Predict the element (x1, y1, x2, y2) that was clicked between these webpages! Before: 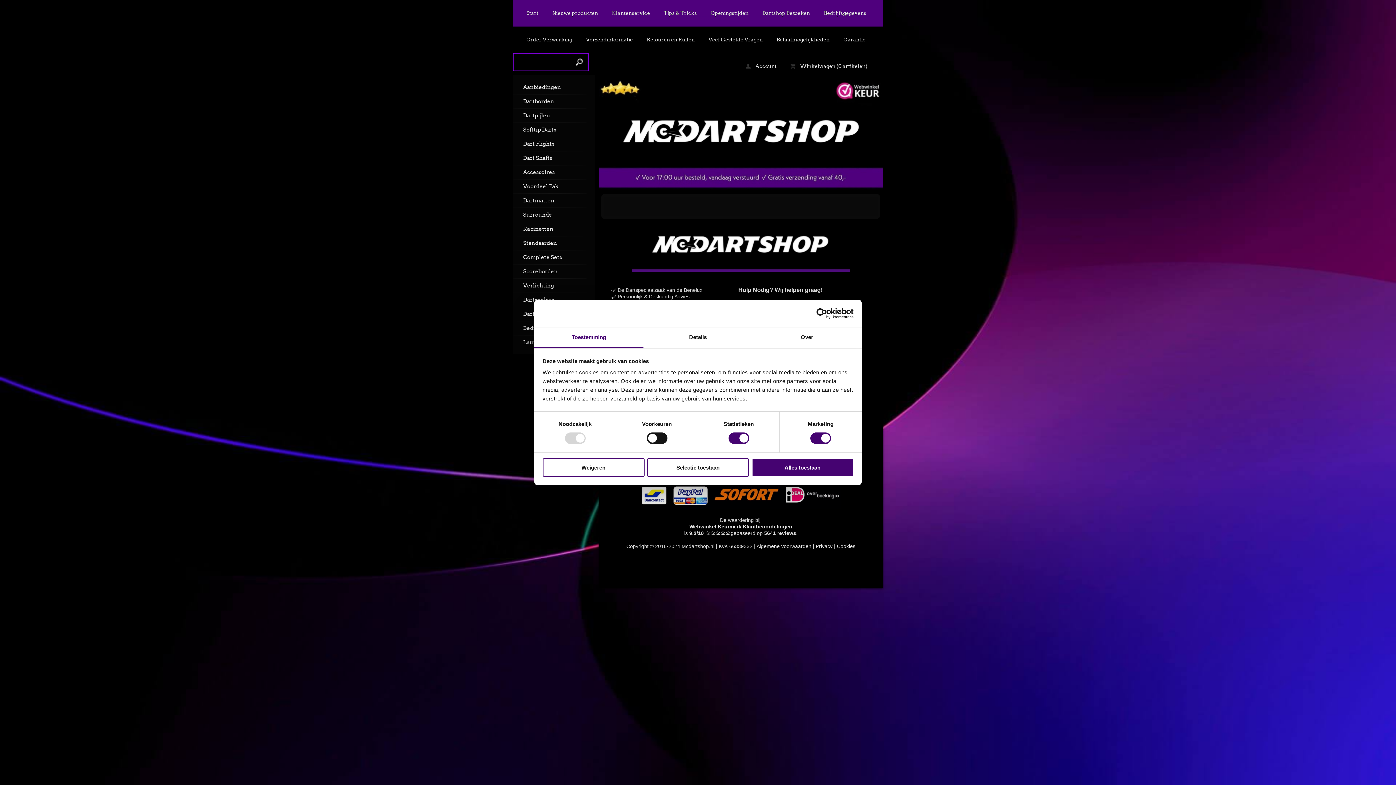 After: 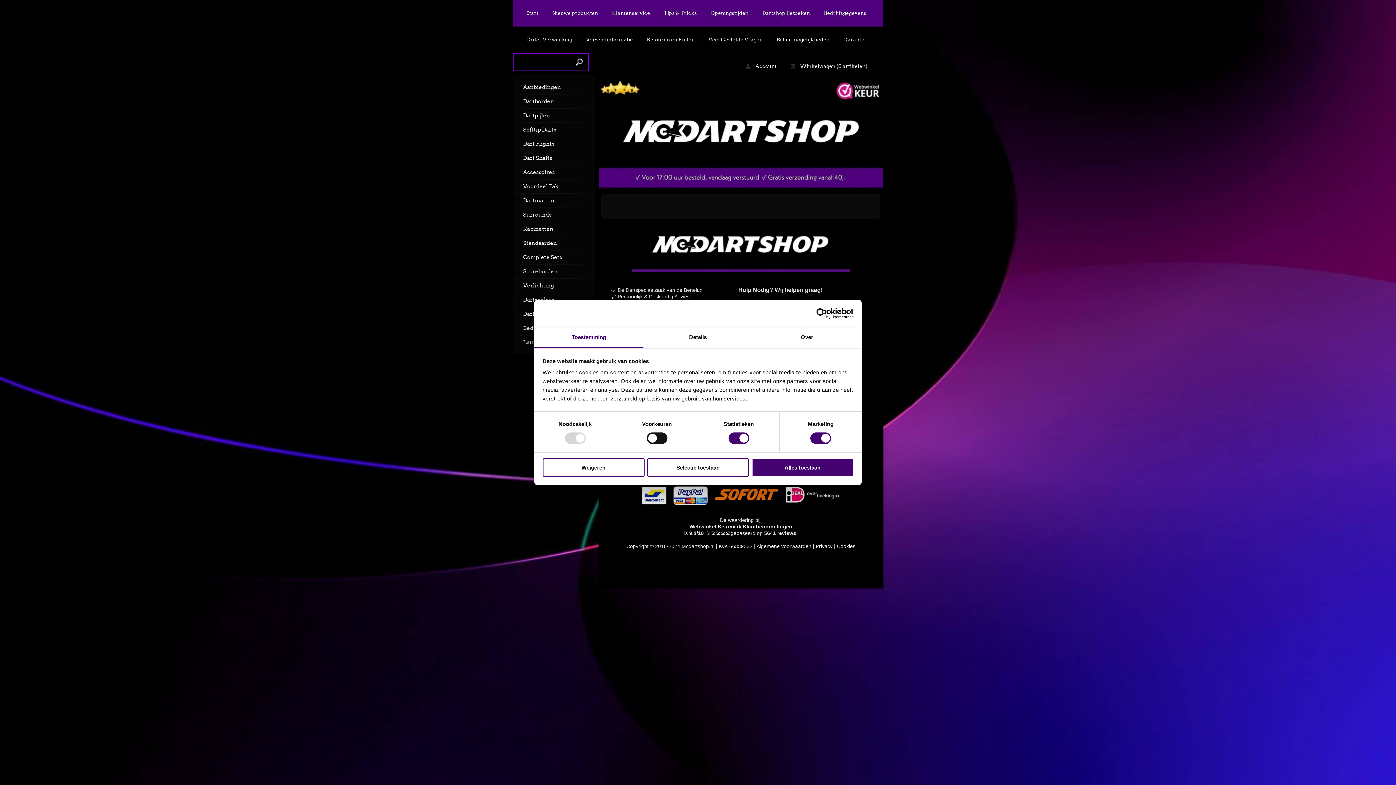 Action: bbox: (689, 524, 792, 529) label: Webwinkel Keurmerk Klantbeoordelingen